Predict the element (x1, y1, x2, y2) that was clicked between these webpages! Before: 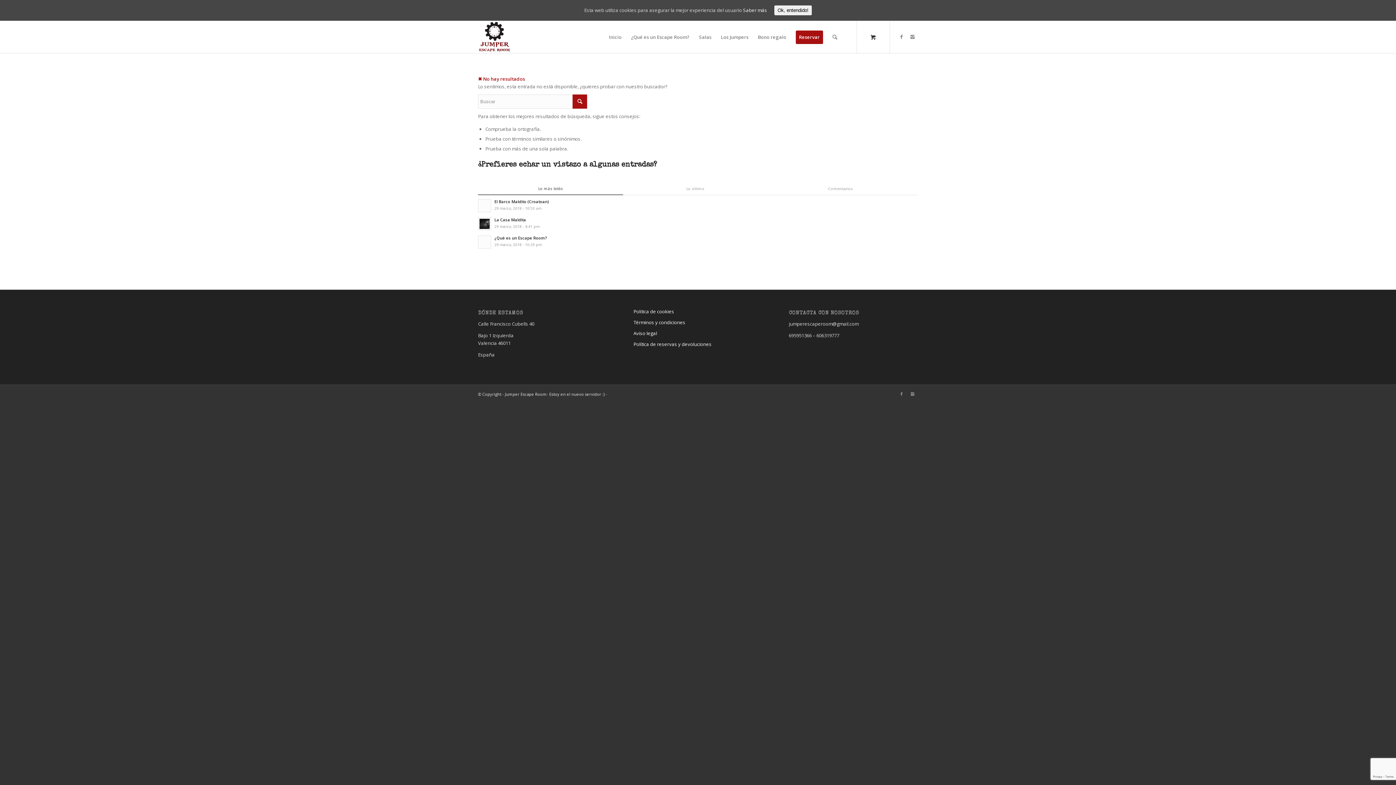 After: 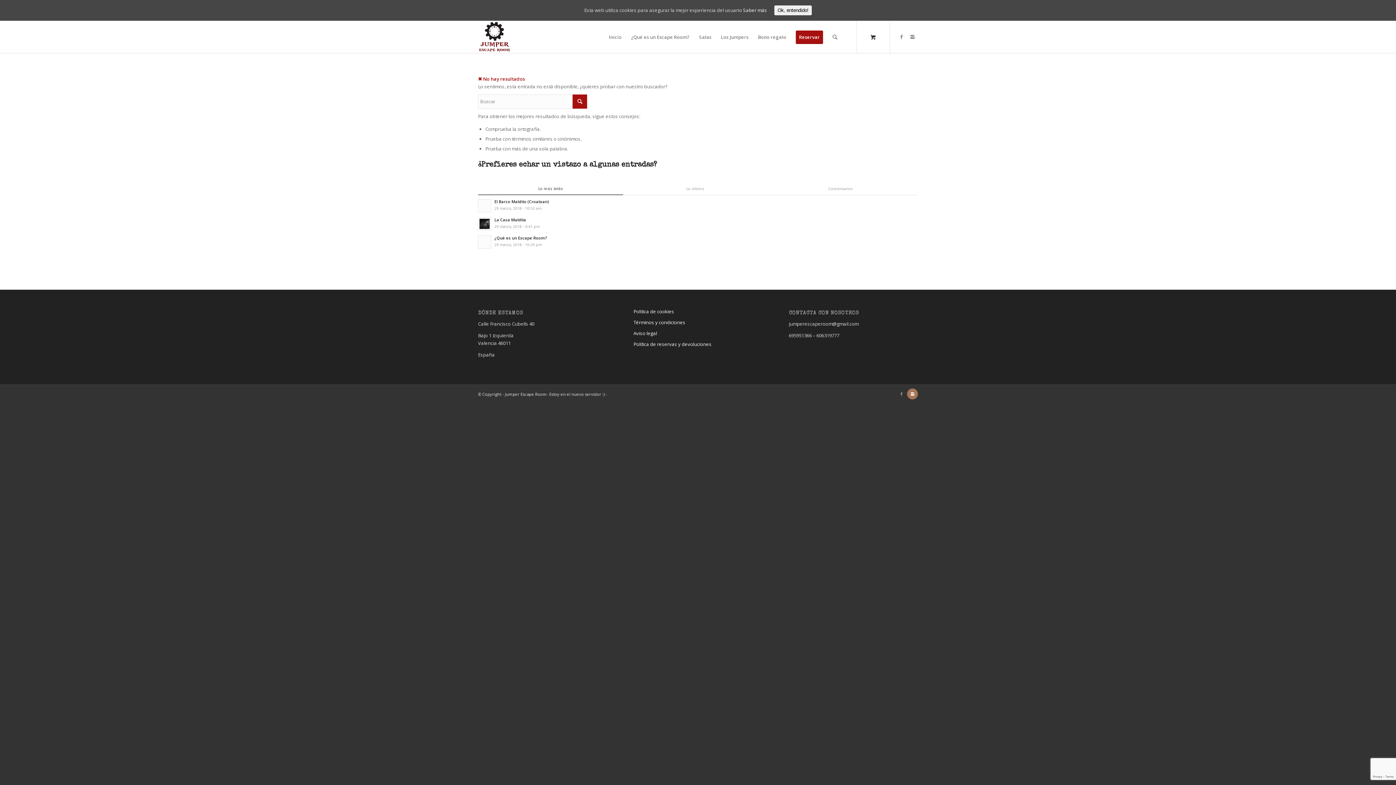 Action: bbox: (907, 388, 918, 399)